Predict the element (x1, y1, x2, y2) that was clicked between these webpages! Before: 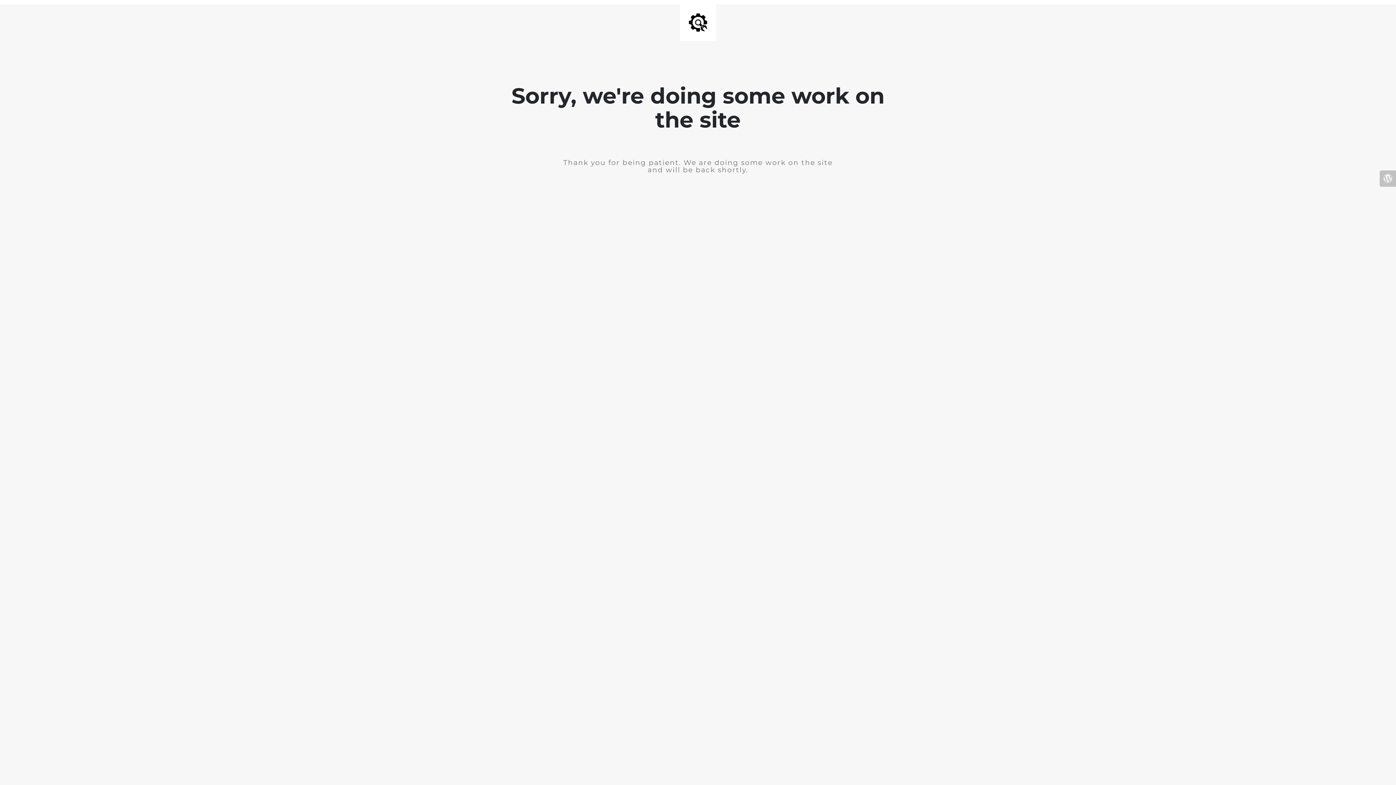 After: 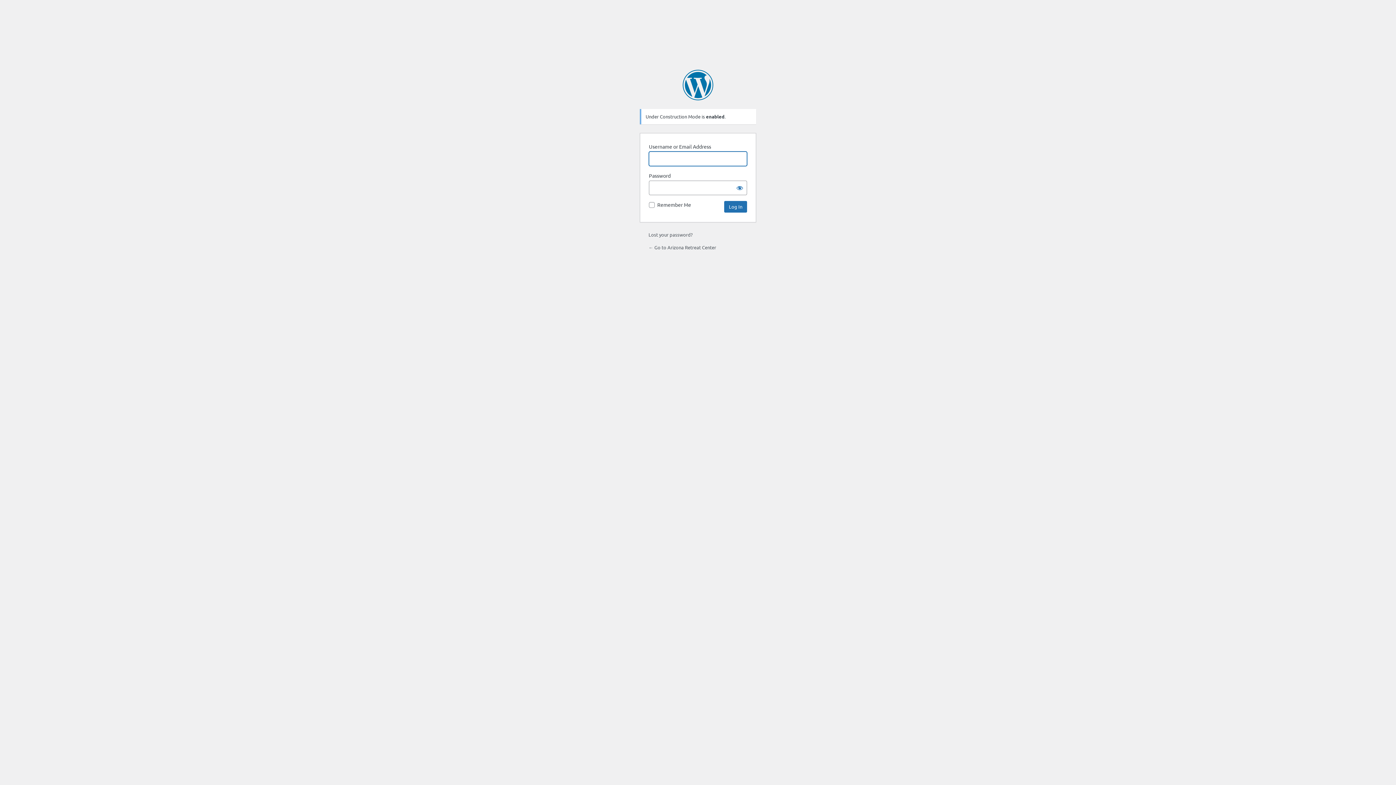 Action: bbox: (1380, 170, 1396, 186)